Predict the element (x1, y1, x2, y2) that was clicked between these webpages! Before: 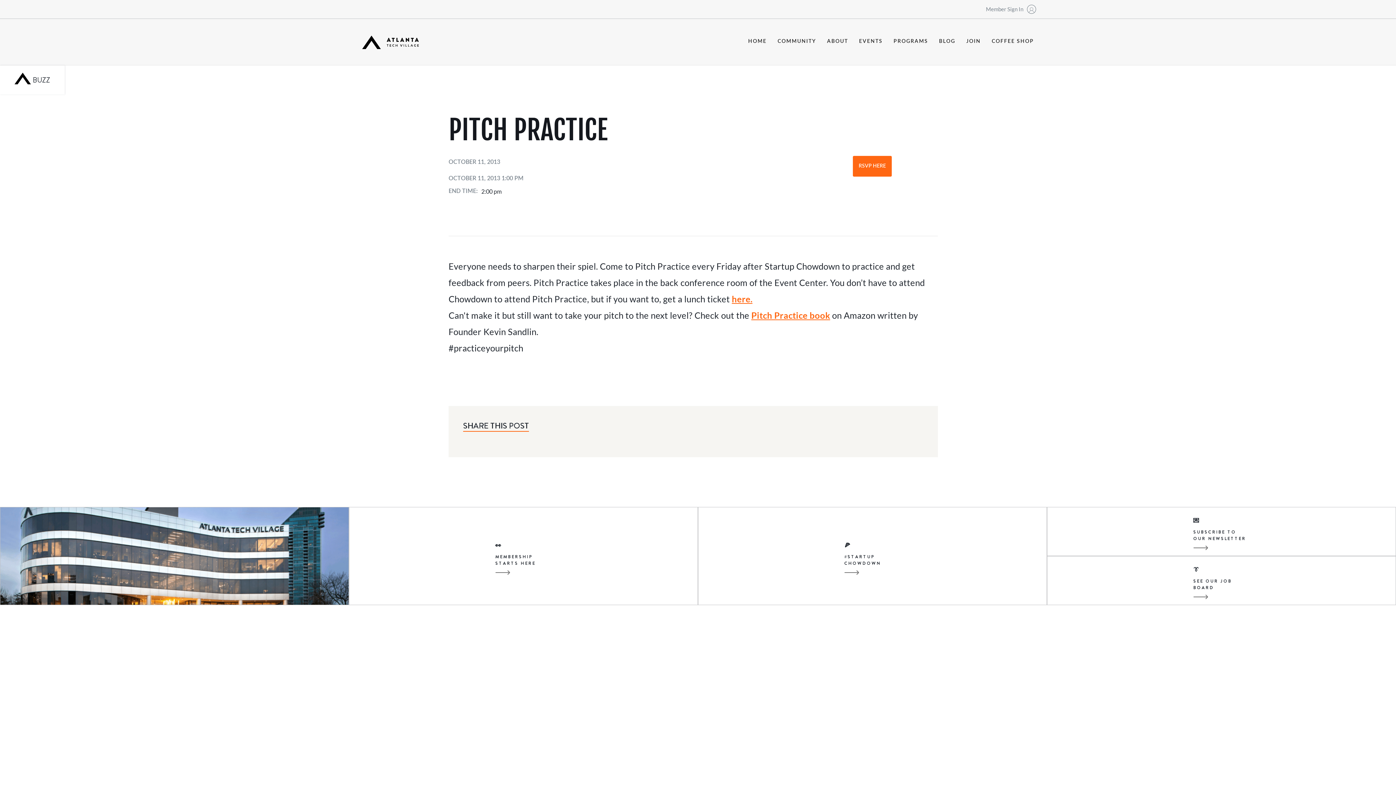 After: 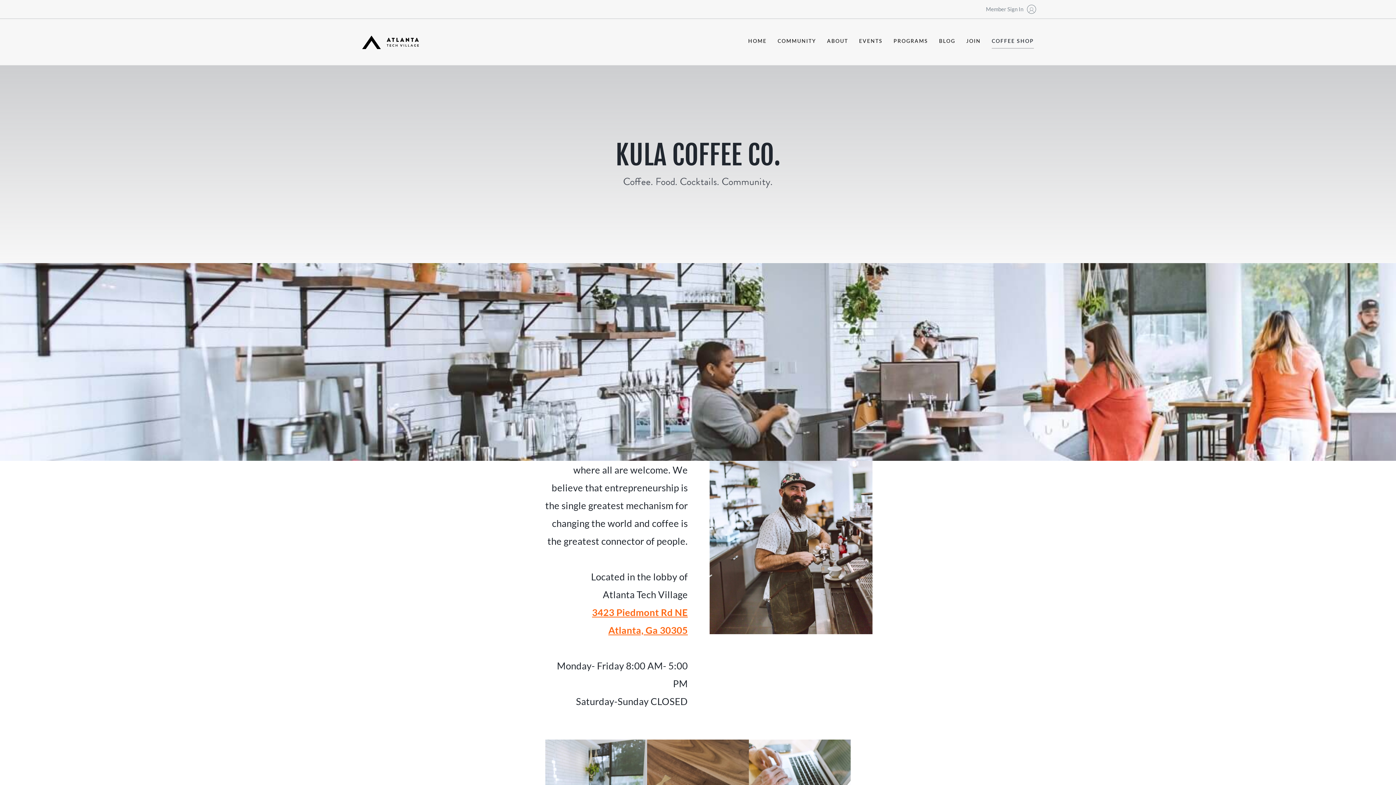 Action: label: COFFEE SHOP bbox: (992, 35, 1034, 48)